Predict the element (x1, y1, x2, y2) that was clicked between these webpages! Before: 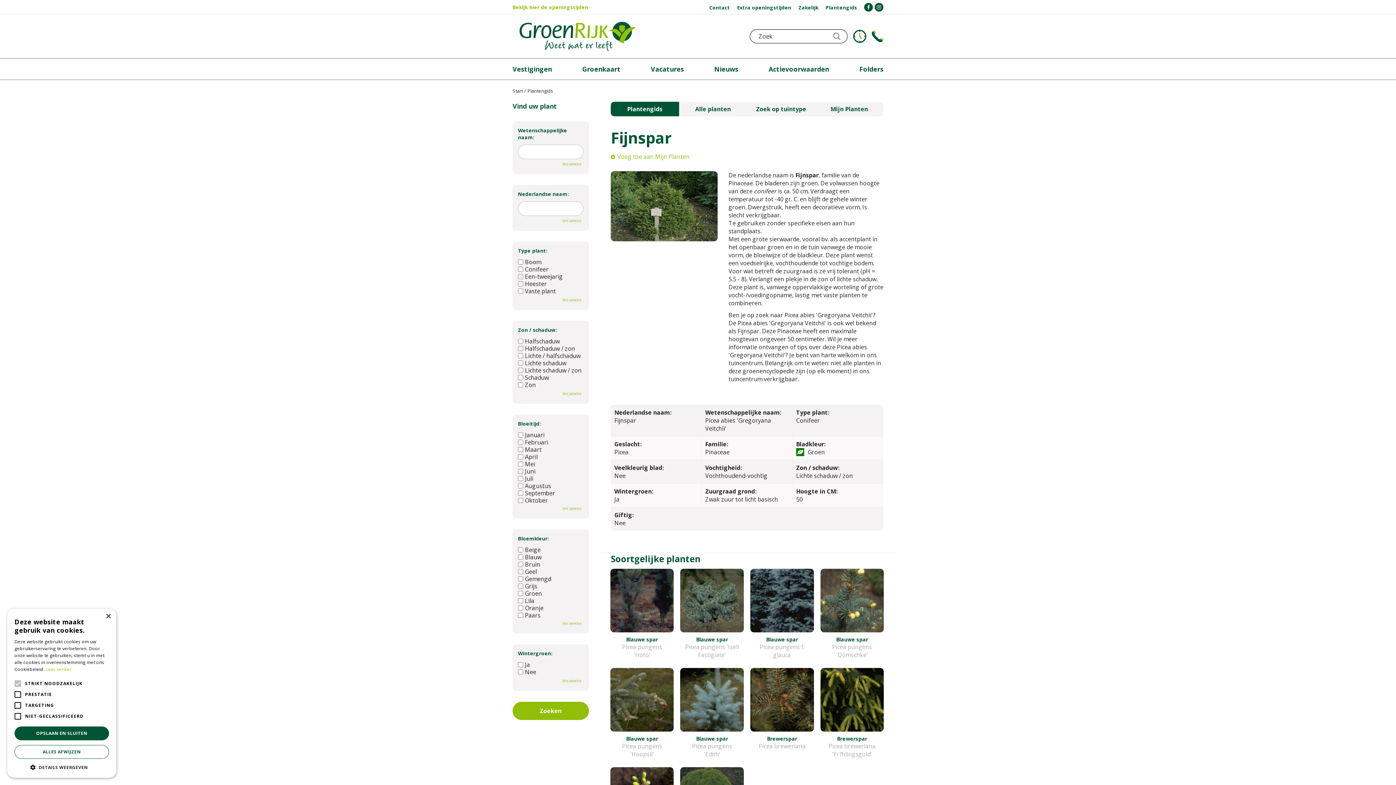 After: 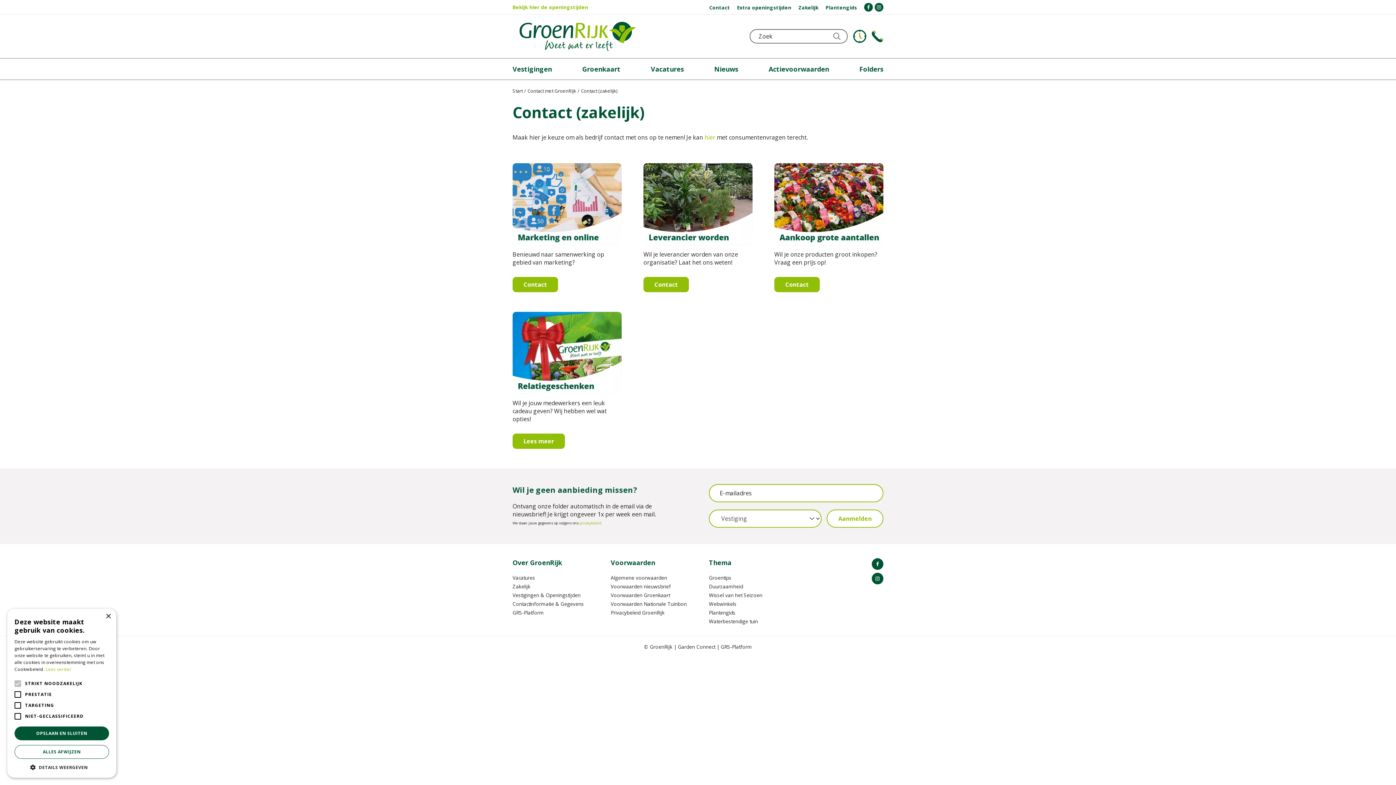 Action: label: Zakelijk bbox: (798, 4, 818, 9)